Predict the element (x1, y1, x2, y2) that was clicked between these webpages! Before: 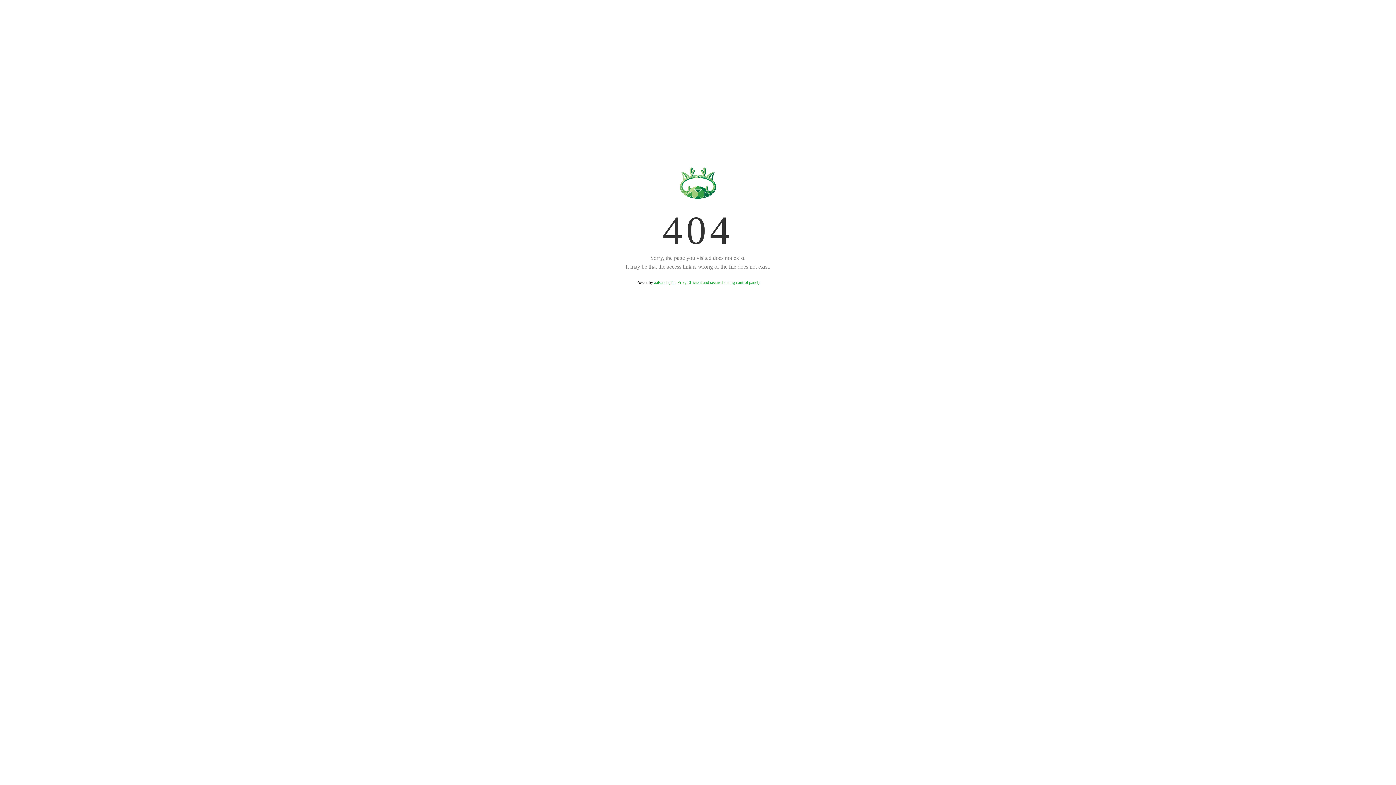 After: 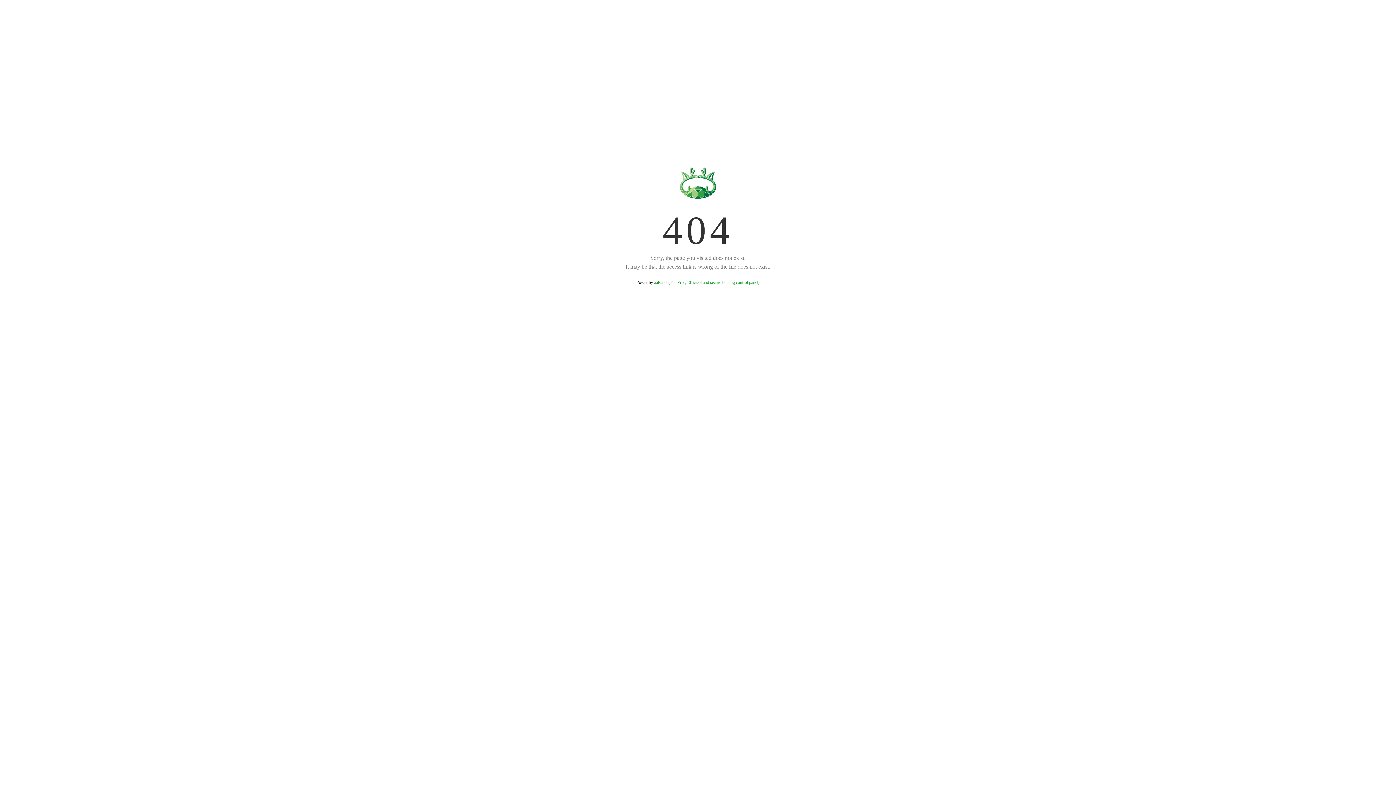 Action: label: aaPanel (The Free, Efficient and secure hosting control panel) bbox: (654, 280, 759, 285)